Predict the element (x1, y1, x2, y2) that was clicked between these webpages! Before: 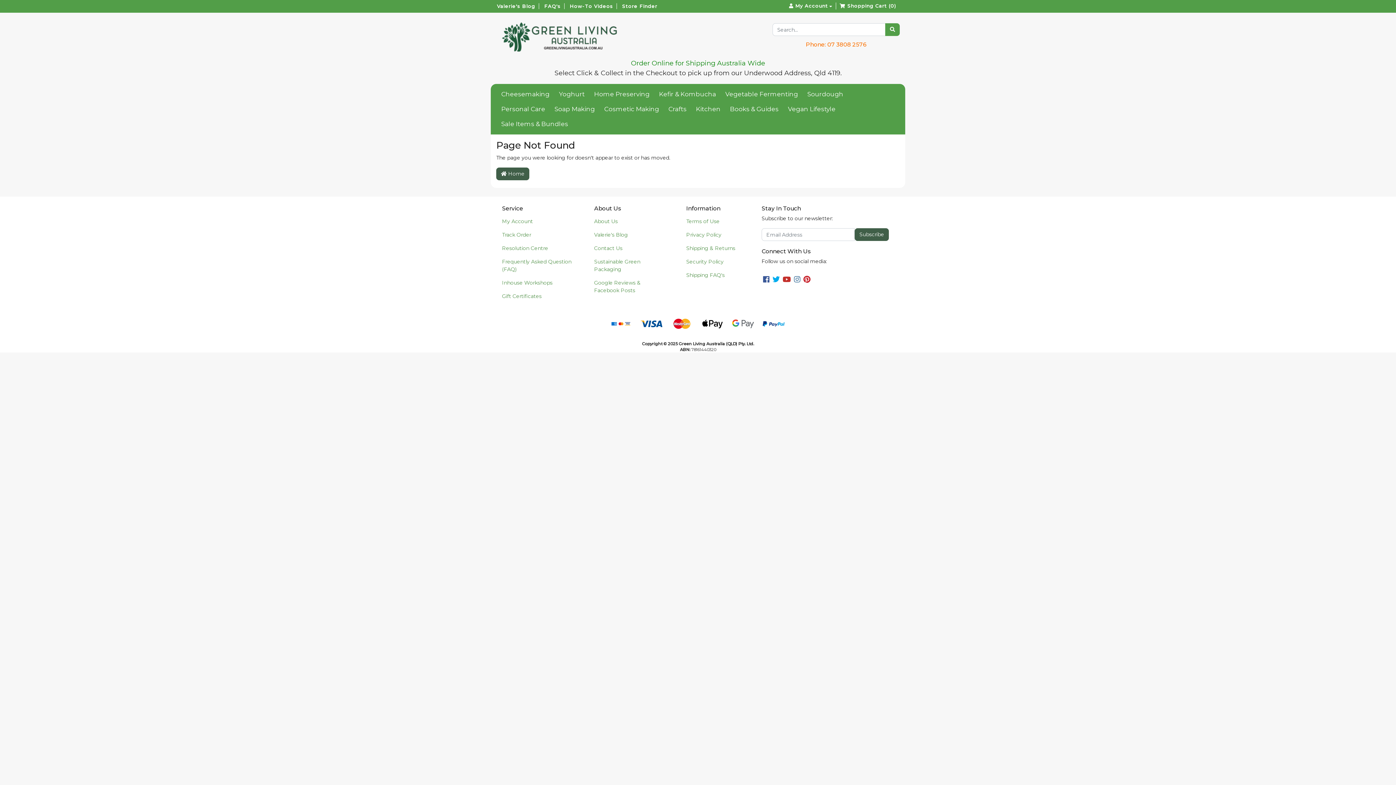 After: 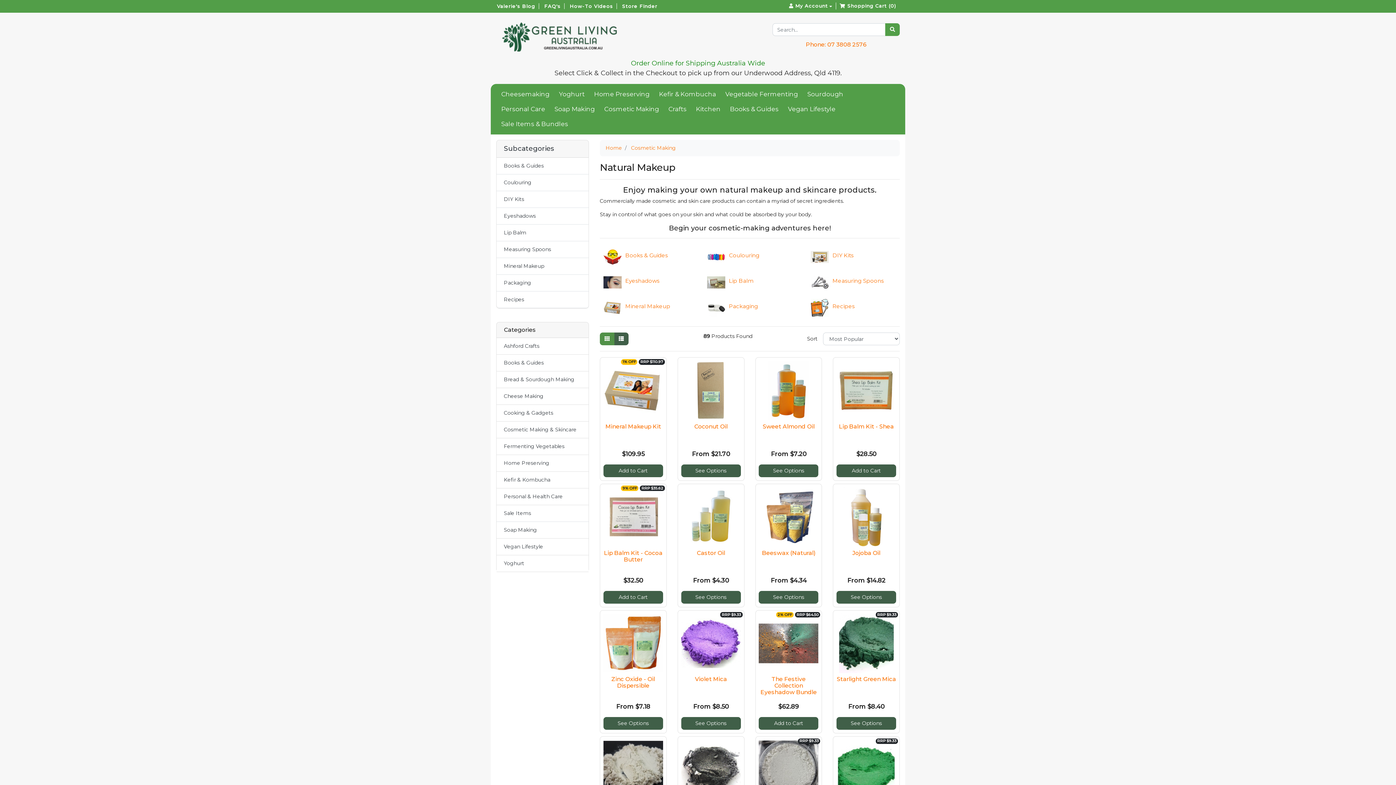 Action: bbox: (599, 101, 663, 116) label: Cosmetic Making